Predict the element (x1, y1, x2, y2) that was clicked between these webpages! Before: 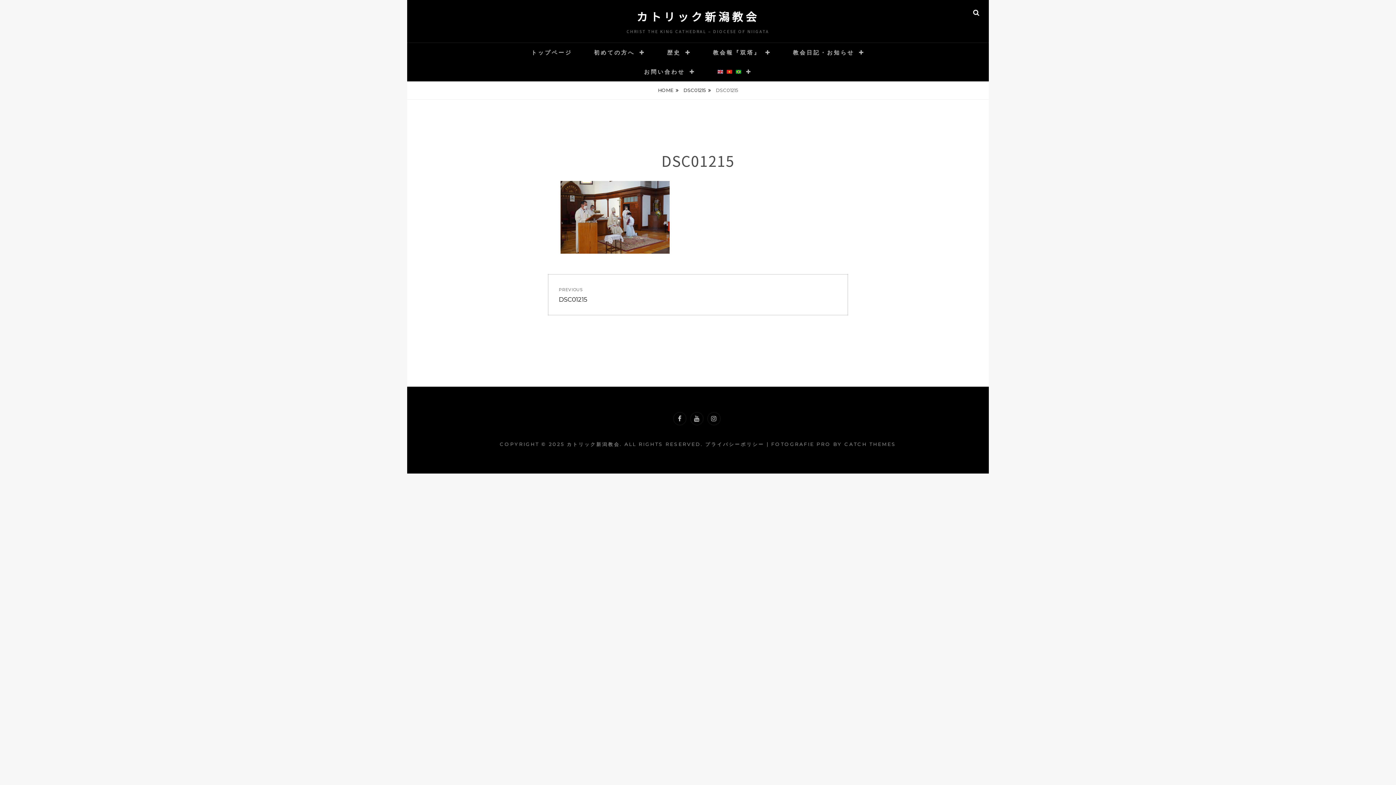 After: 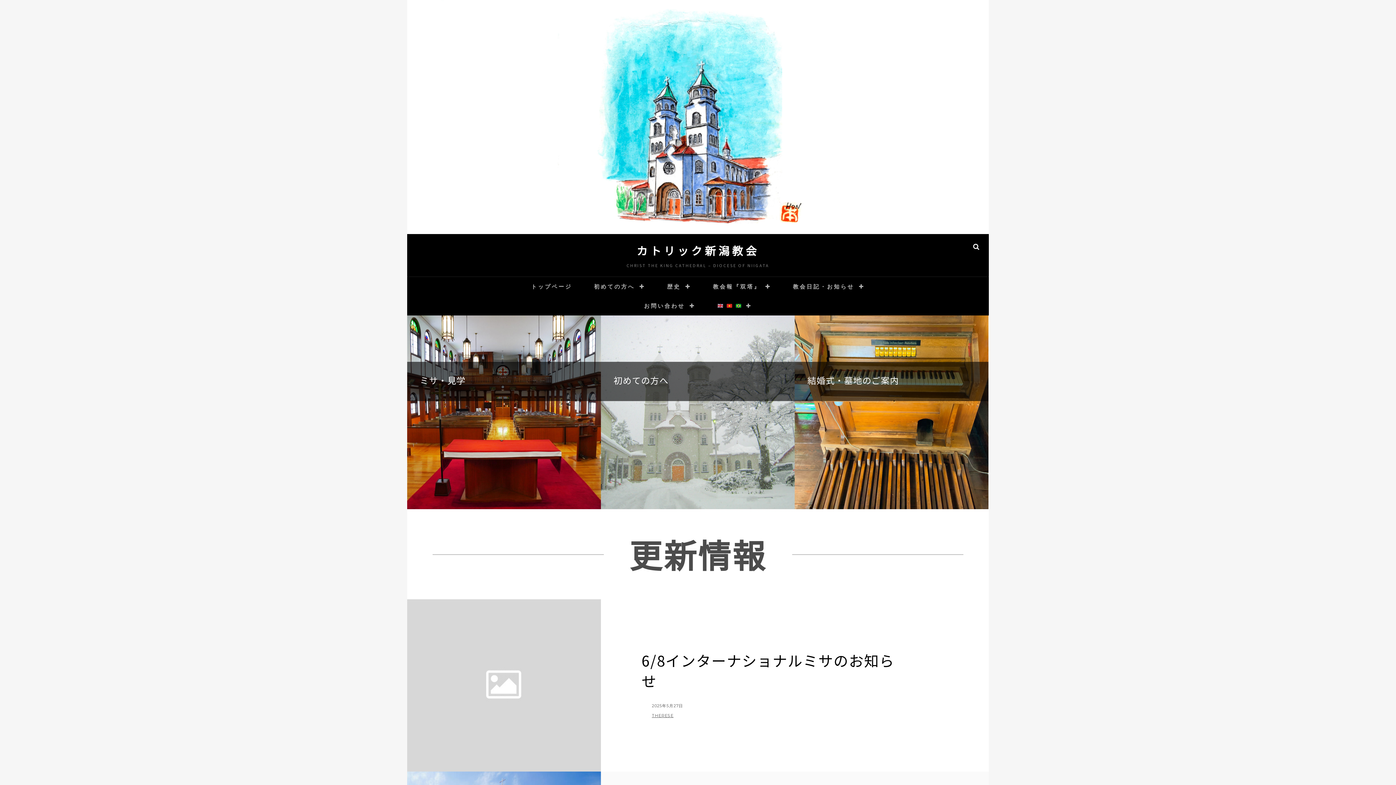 Action: label: カトリック新潟教会 bbox: (636, 8, 759, 24)